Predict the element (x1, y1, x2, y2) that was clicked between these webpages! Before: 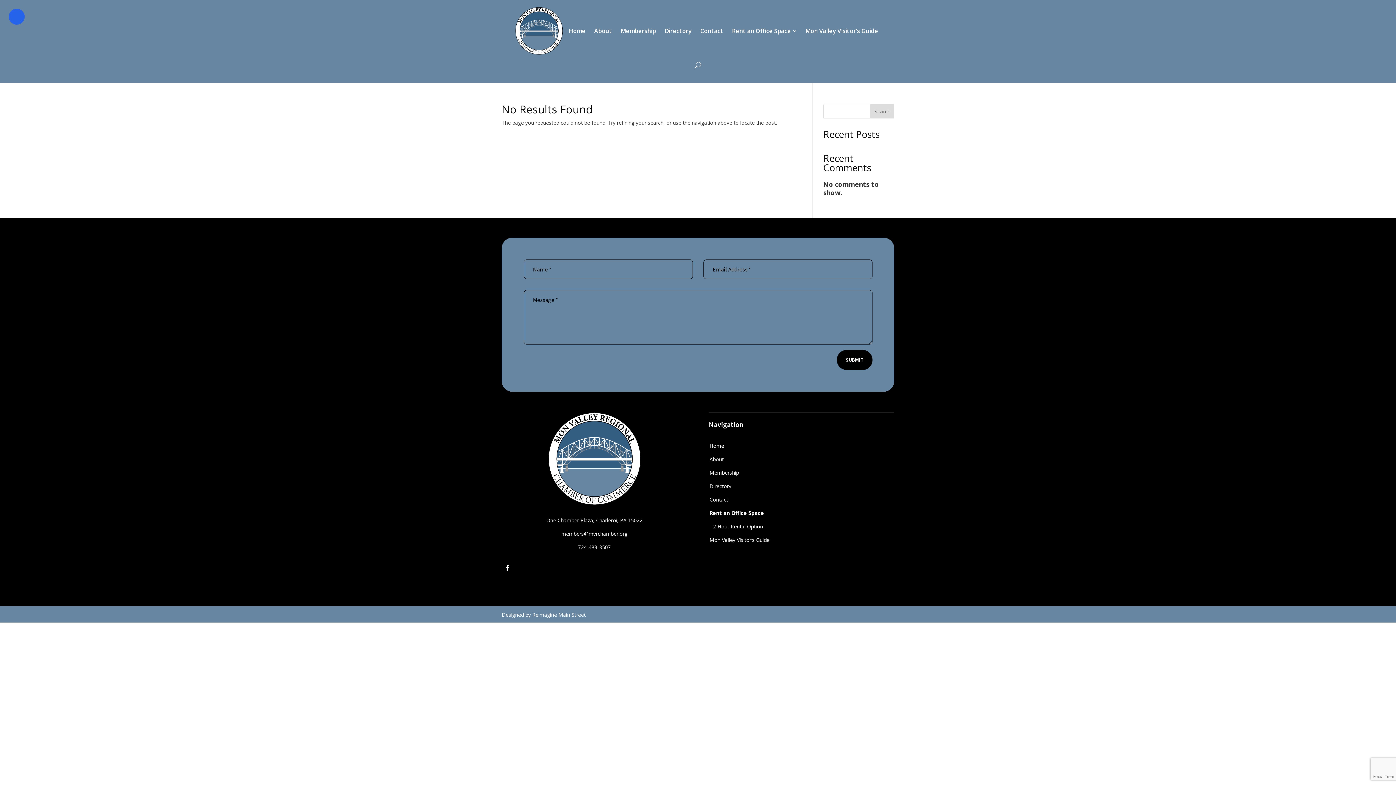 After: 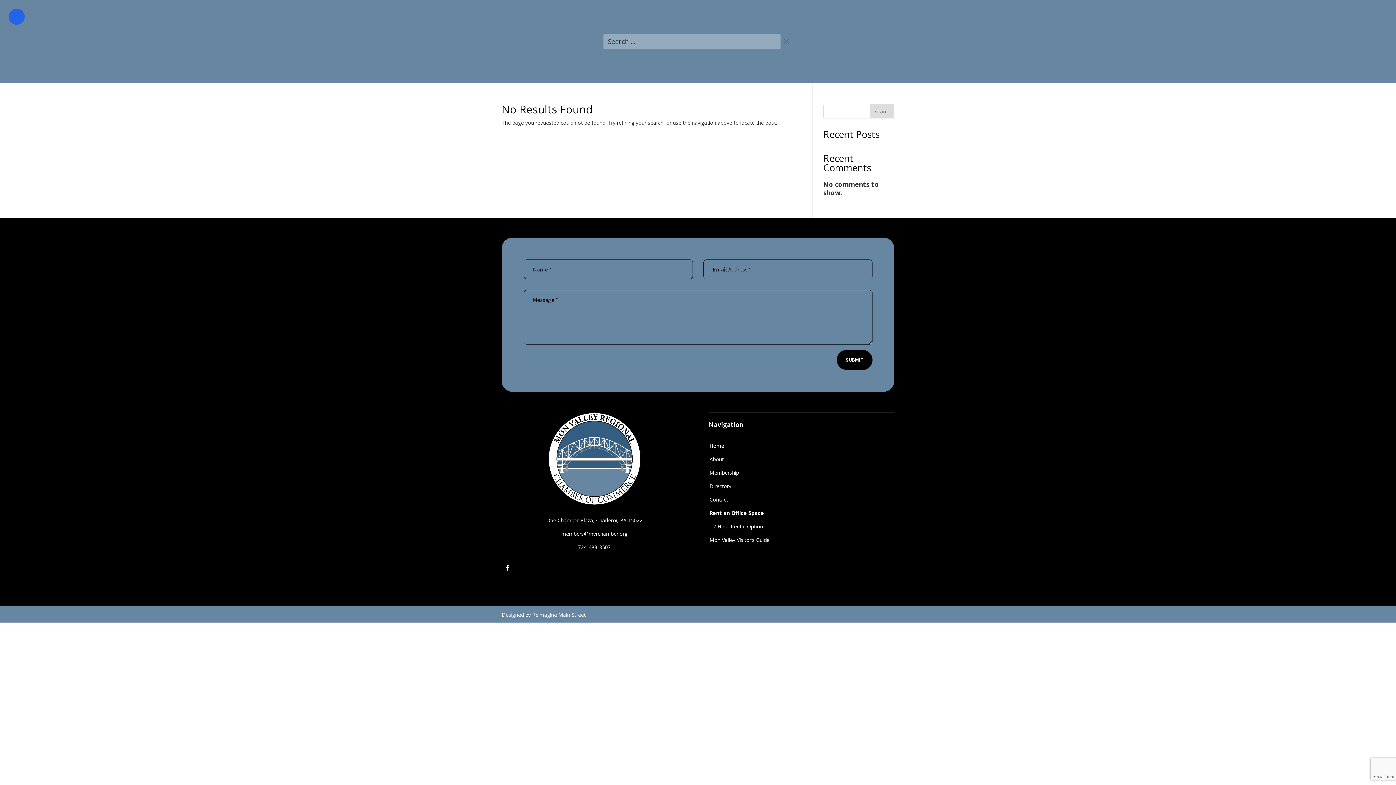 Action: bbox: (687, 54, 708, 75)